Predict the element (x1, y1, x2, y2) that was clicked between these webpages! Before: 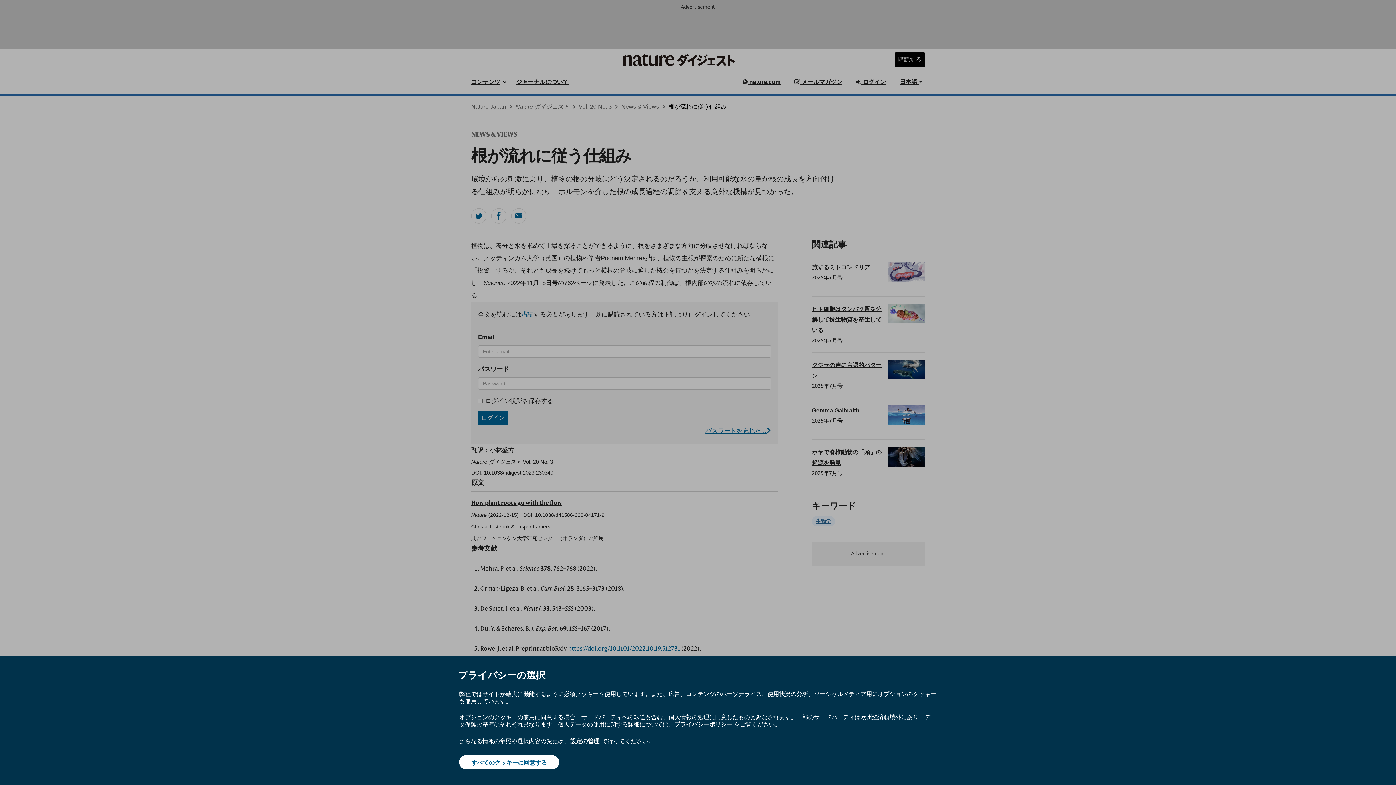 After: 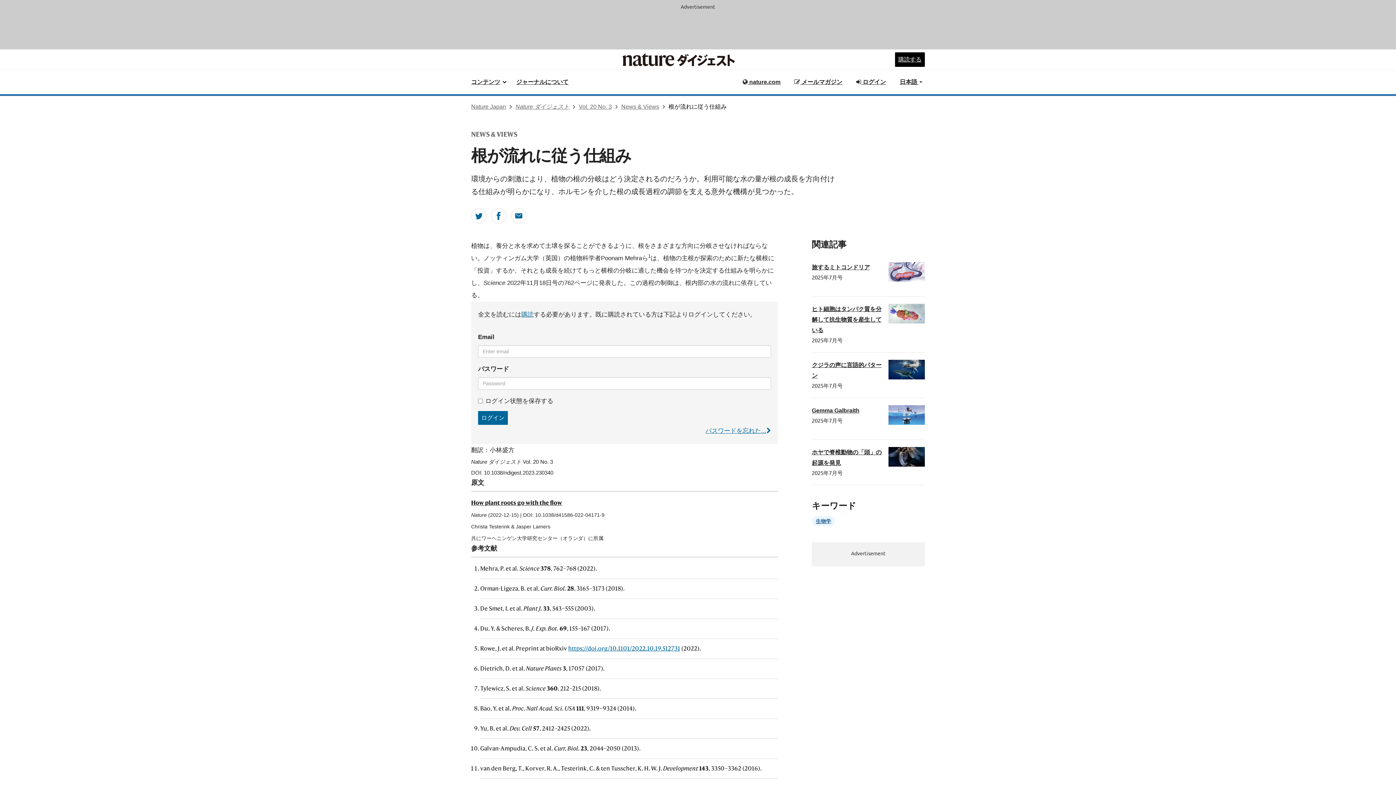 Action: label: すべてのクッキーに同意する bbox: (459, 755, 559, 769)